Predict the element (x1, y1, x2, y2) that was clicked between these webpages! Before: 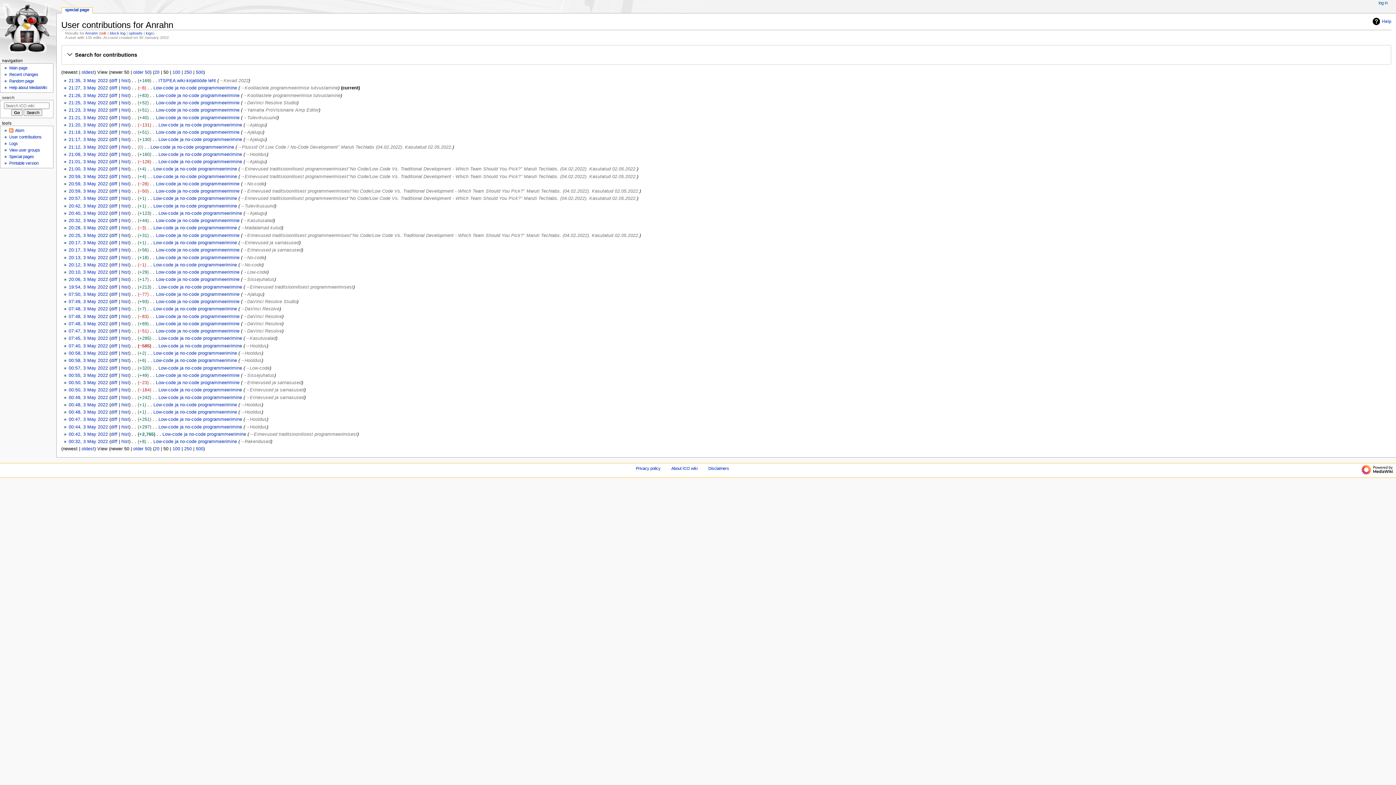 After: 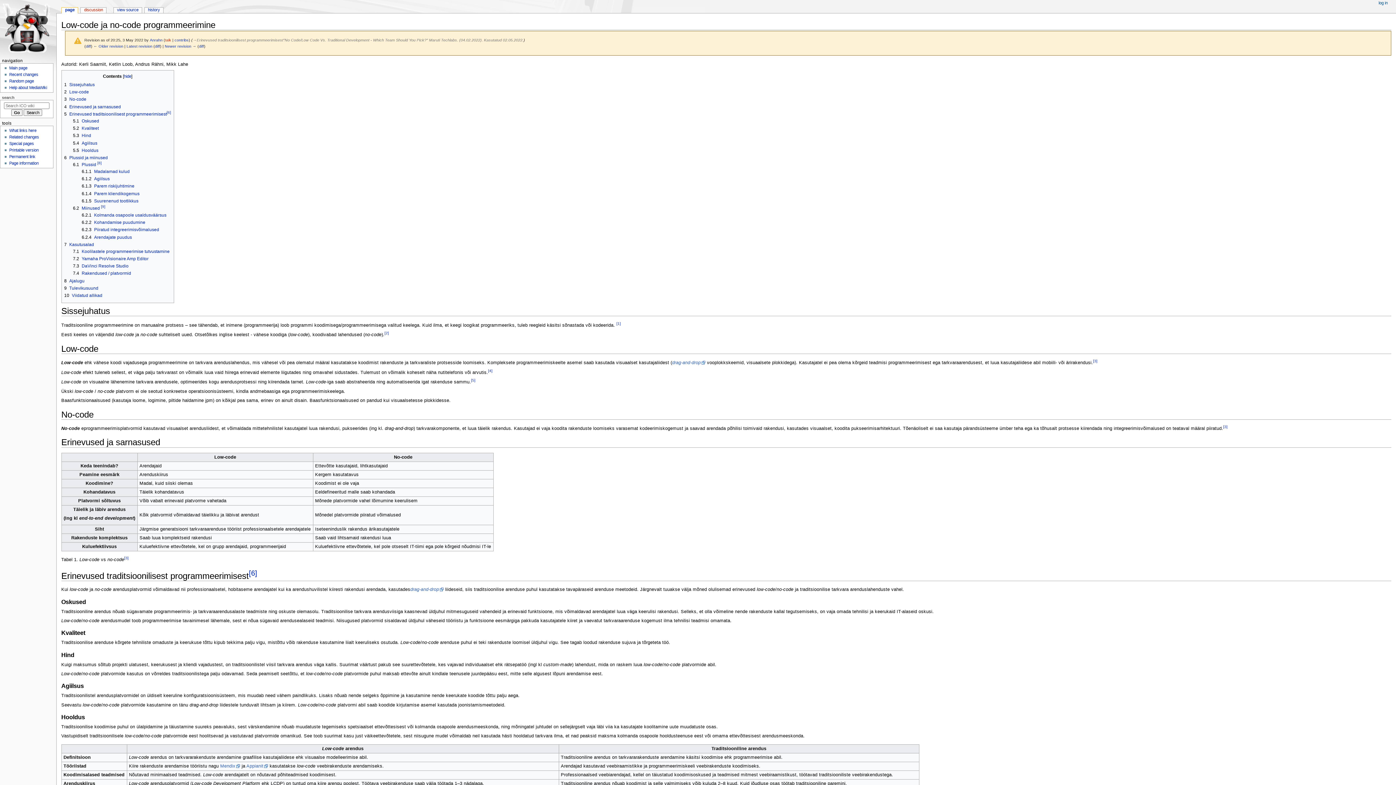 Action: bbox: (68, 233, 107, 238) label: 20:25, 3 May 2022